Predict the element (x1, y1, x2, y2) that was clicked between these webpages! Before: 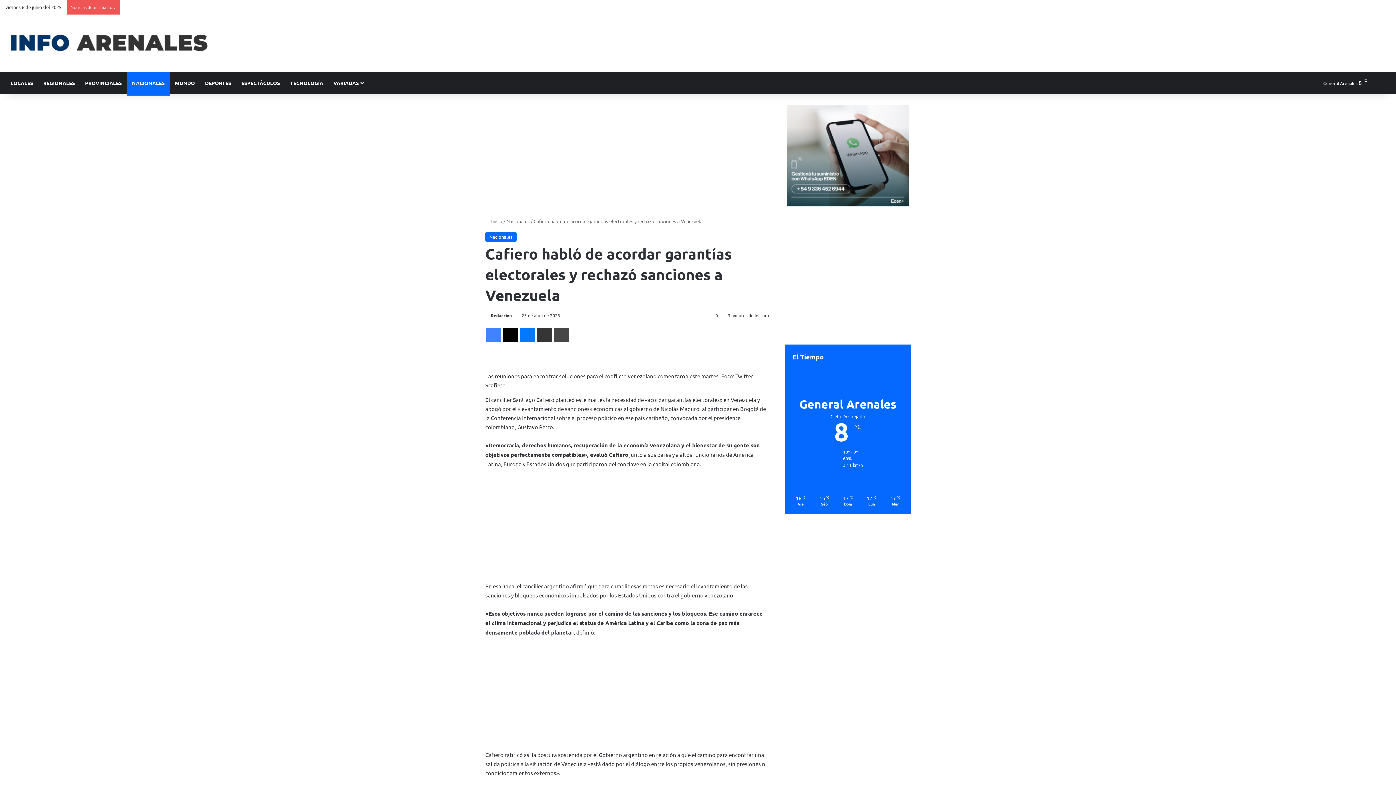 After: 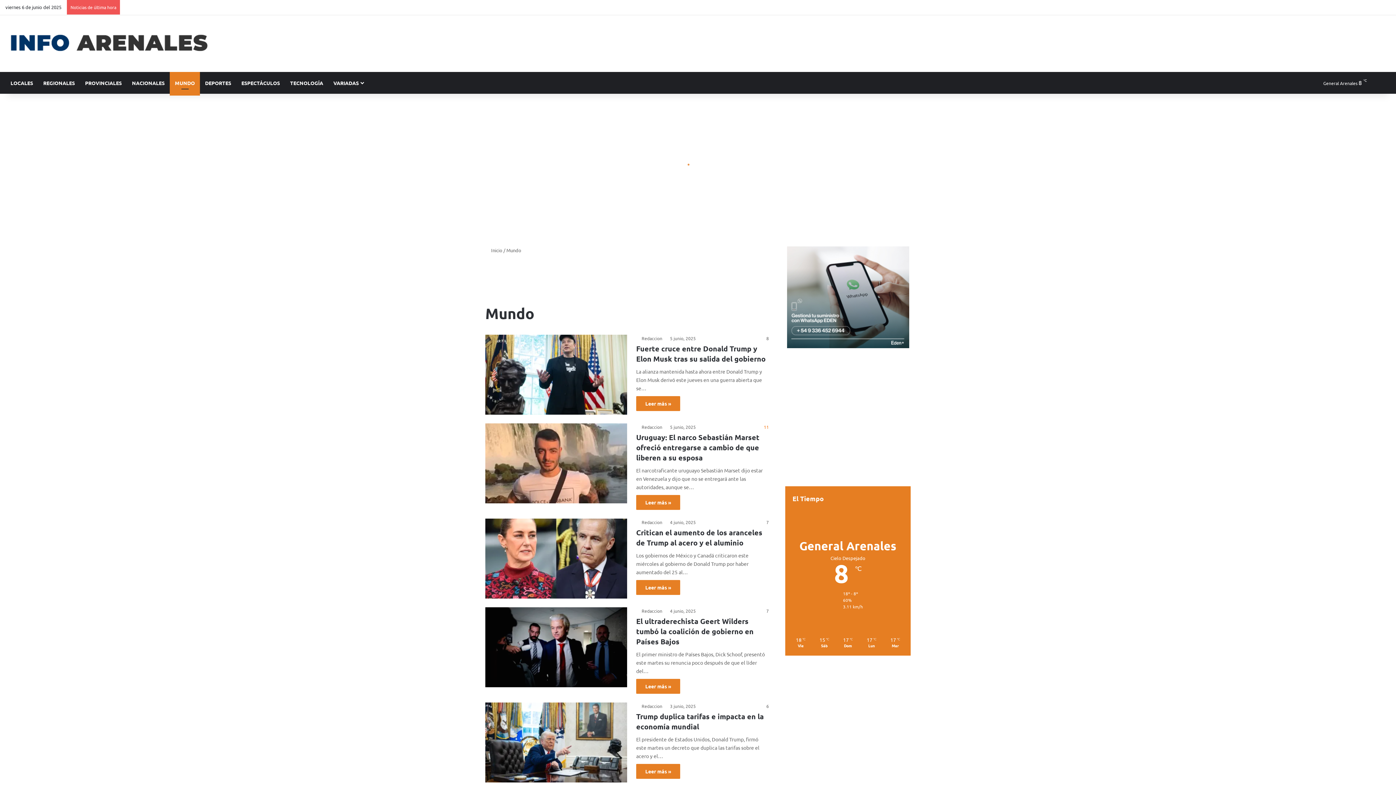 Action: bbox: (169, 72, 200, 93) label: MUNDO